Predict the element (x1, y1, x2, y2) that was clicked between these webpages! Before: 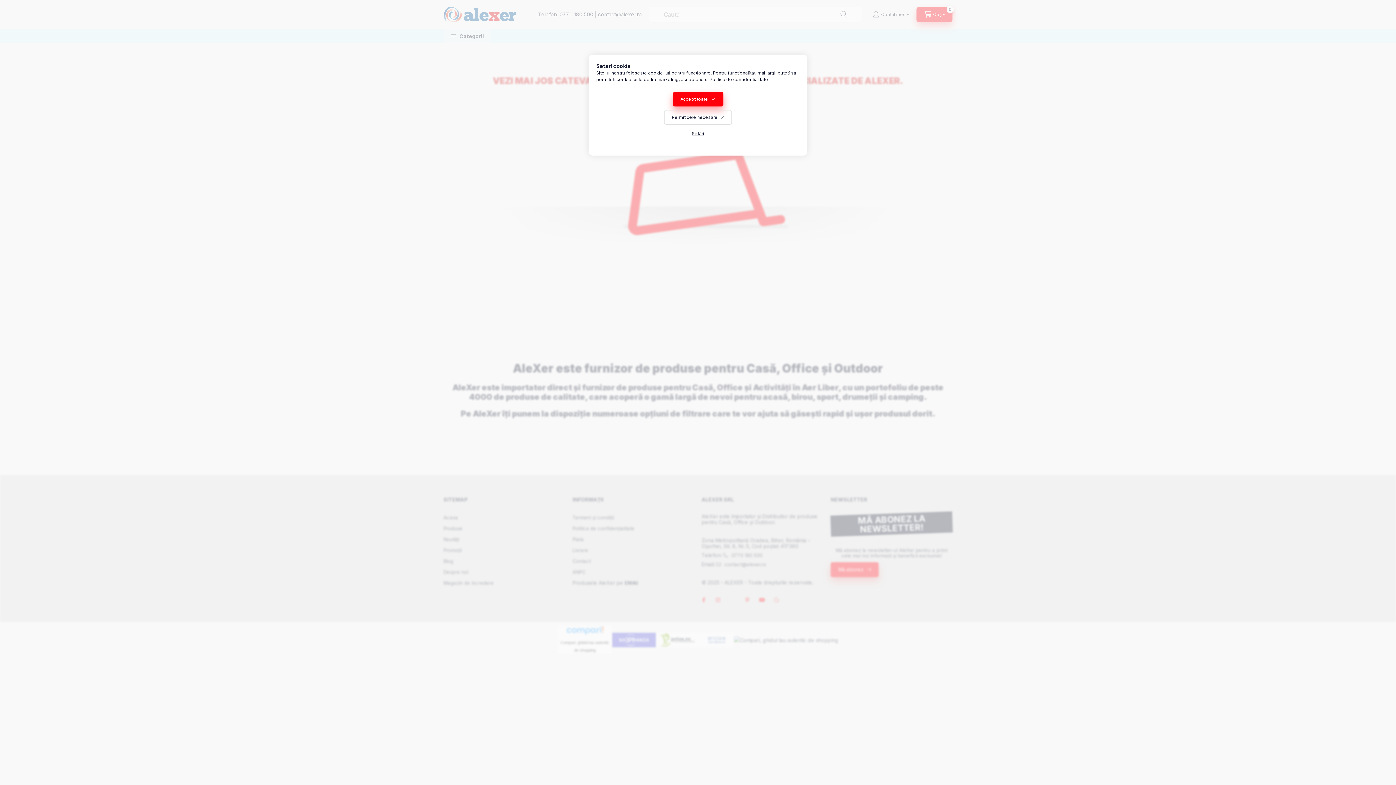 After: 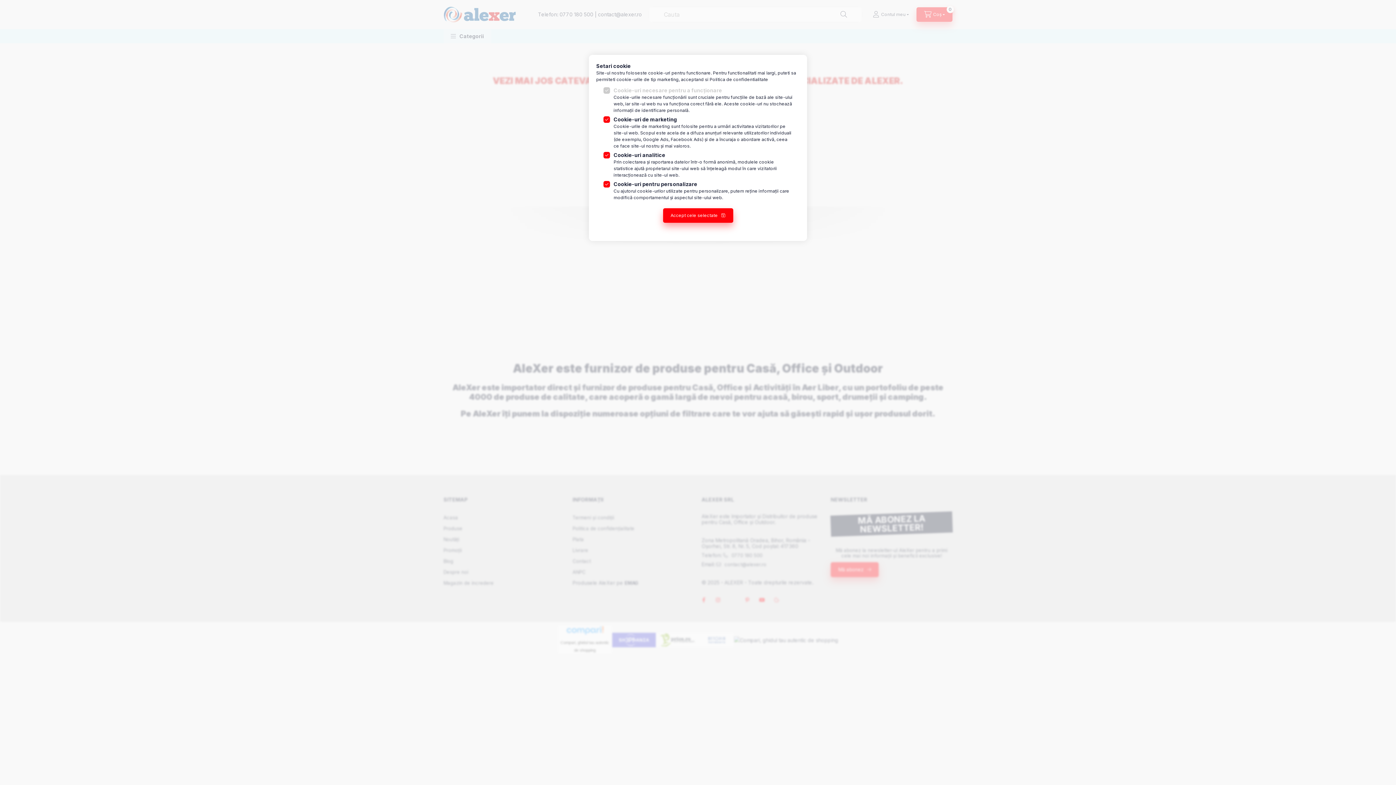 Action: bbox: (684, 126, 712, 141) label: Setări